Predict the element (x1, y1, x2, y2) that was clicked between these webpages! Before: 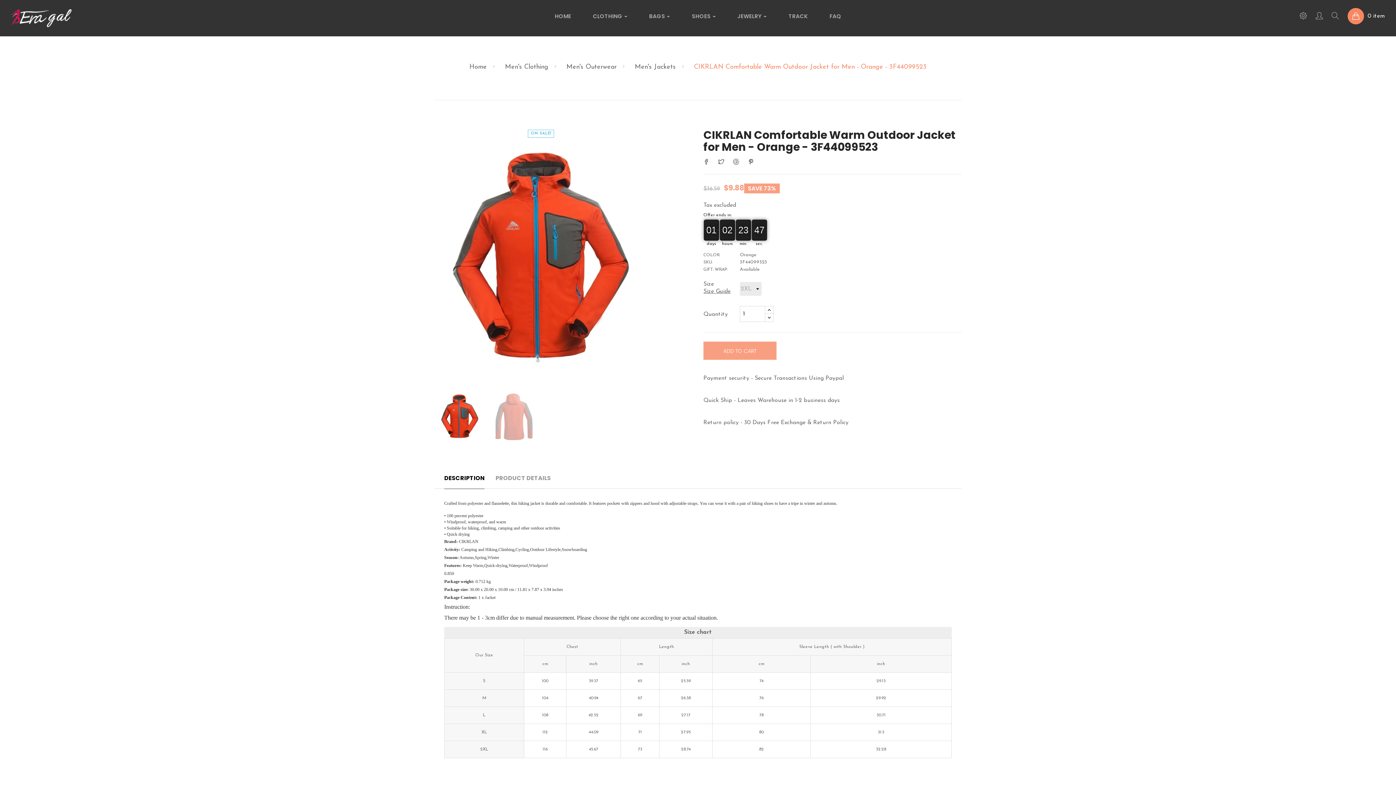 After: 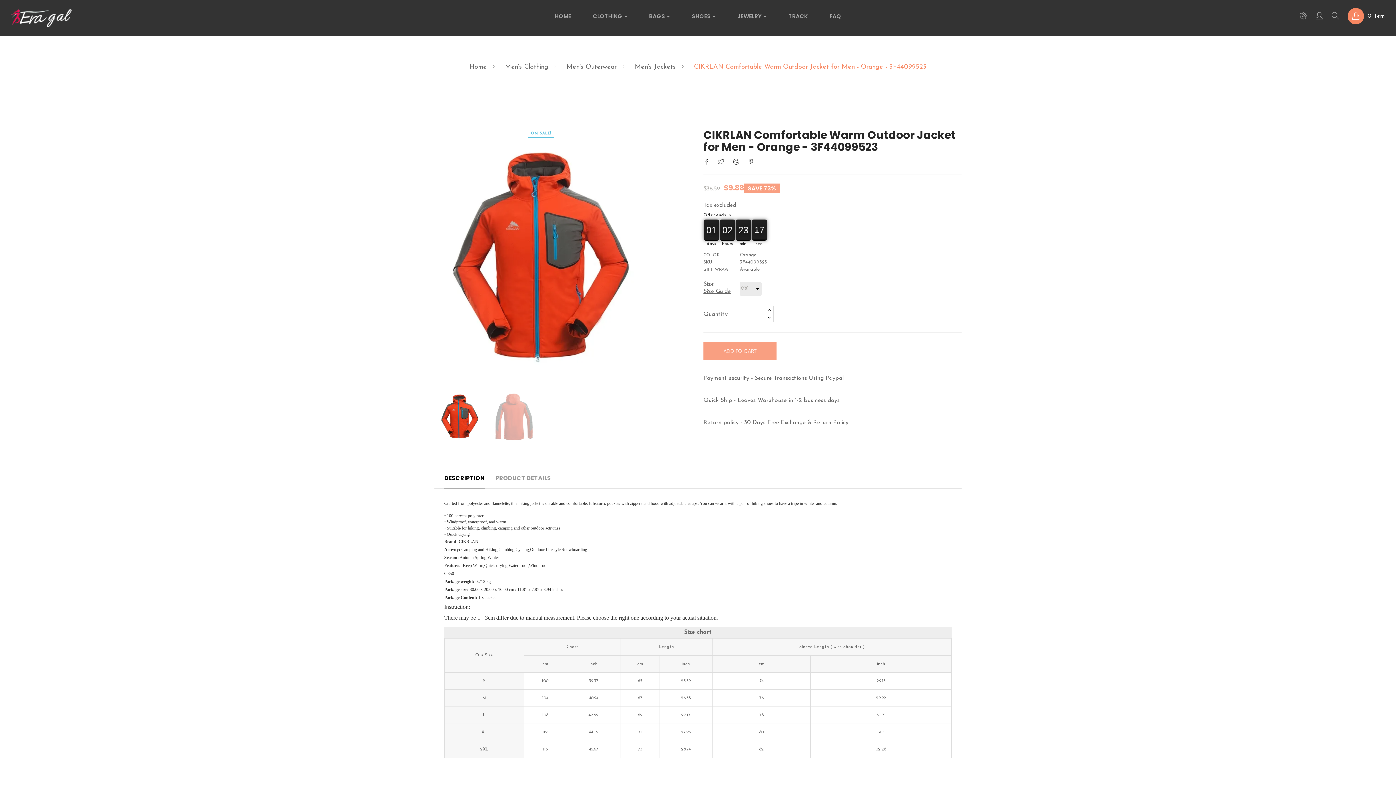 Action: bbox: (694, 63, 926, 70) label: CIKRLAN Comfortable Warm Outdoor Jacket for Men - Orange - 3F44099523